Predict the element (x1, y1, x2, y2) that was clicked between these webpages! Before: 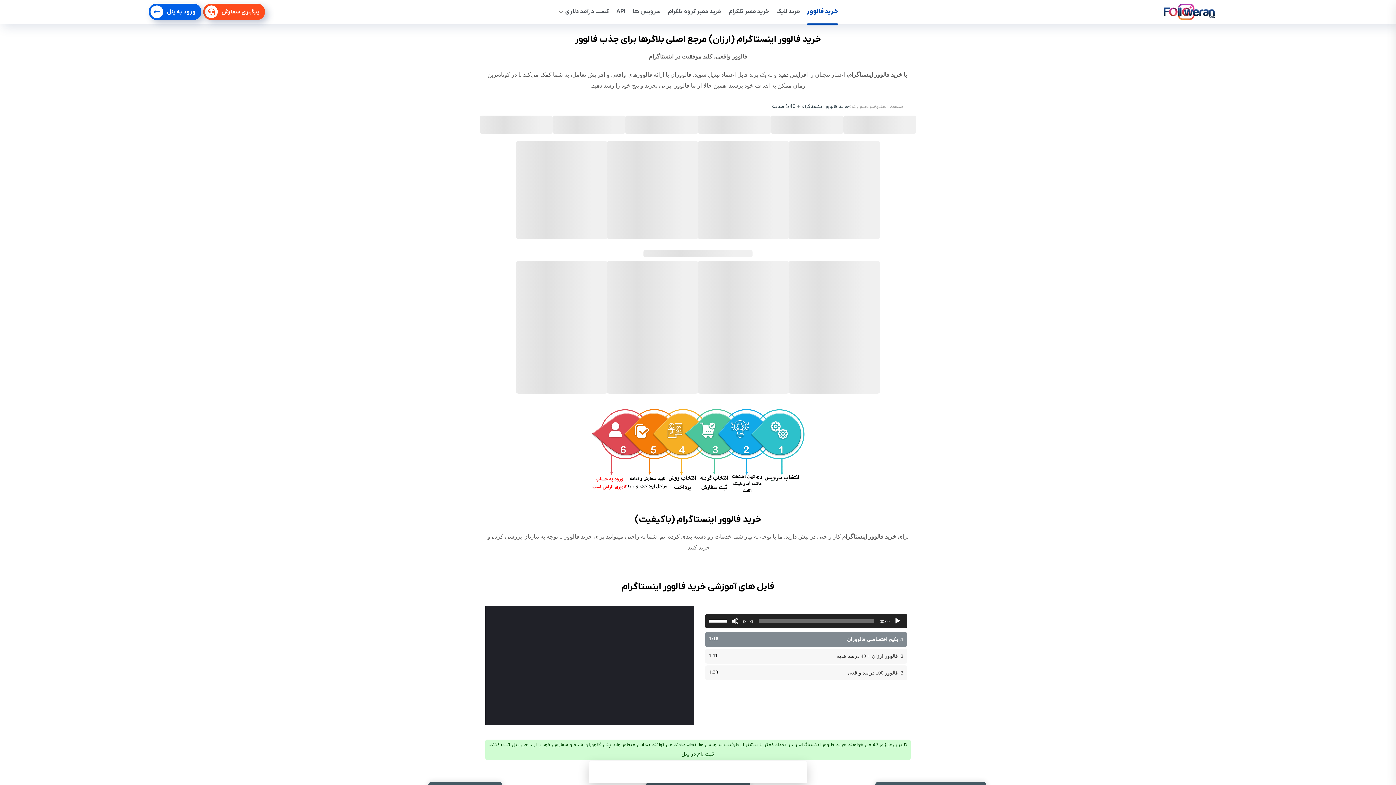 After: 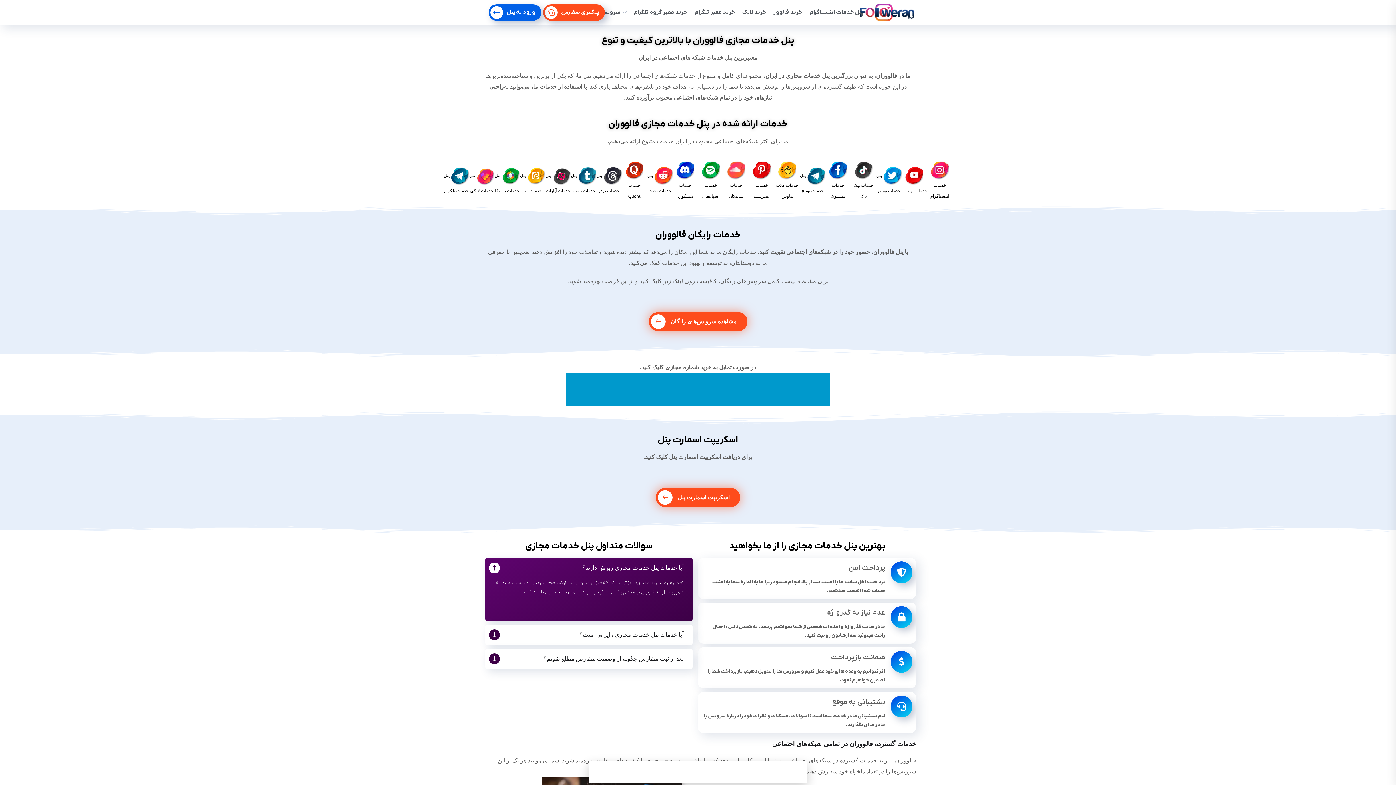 Action: bbox: (1164, 8, 1214, 14)